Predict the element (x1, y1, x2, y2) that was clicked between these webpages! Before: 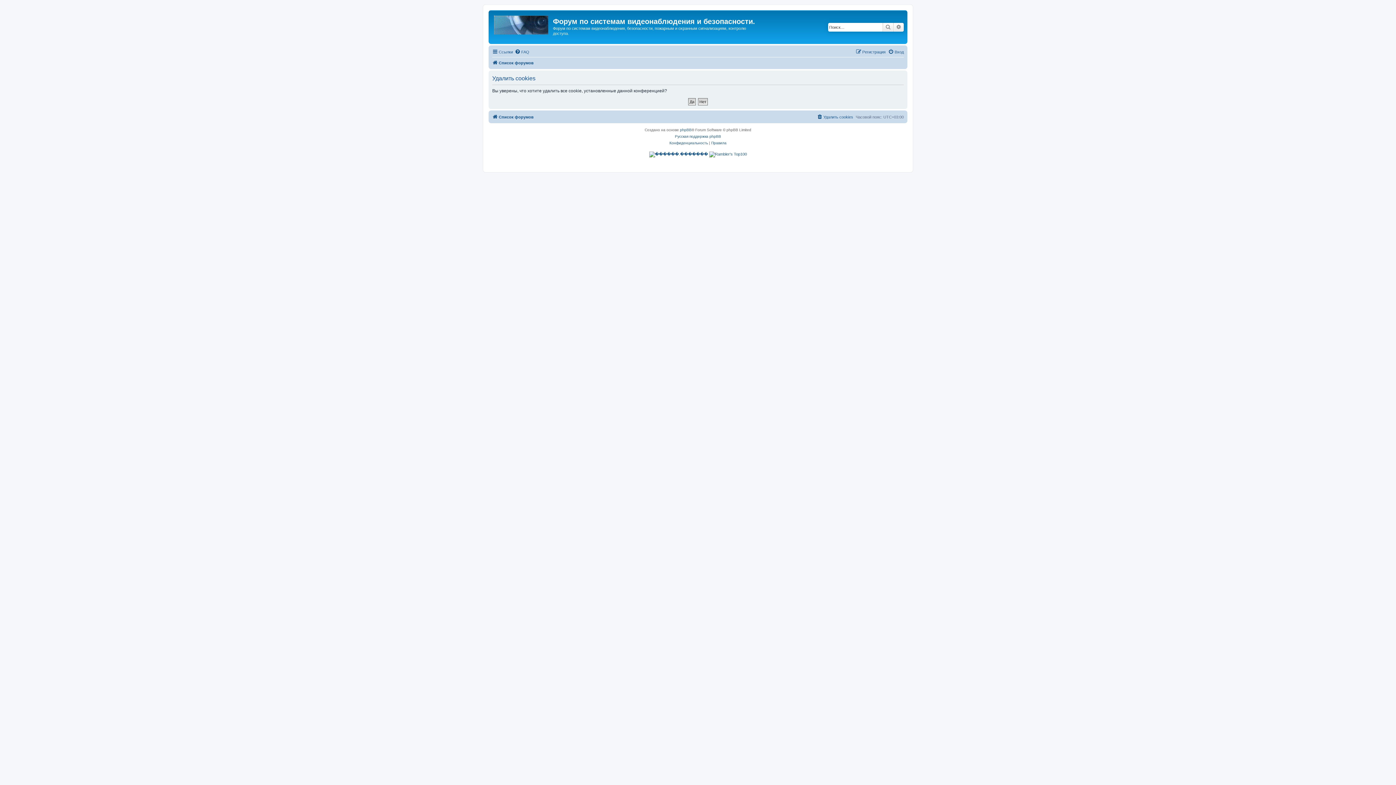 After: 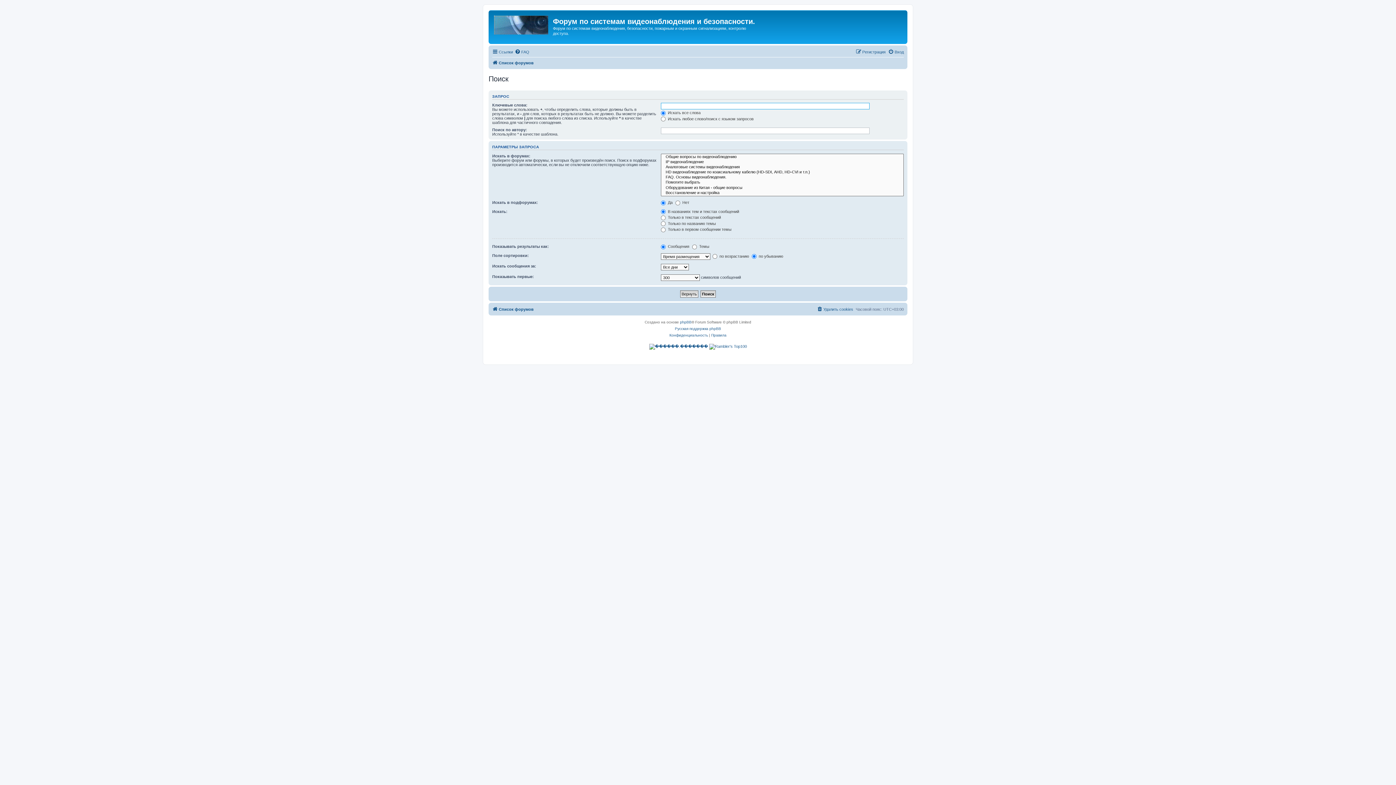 Action: bbox: (893, 22, 904, 31) label: Расширенный поиск